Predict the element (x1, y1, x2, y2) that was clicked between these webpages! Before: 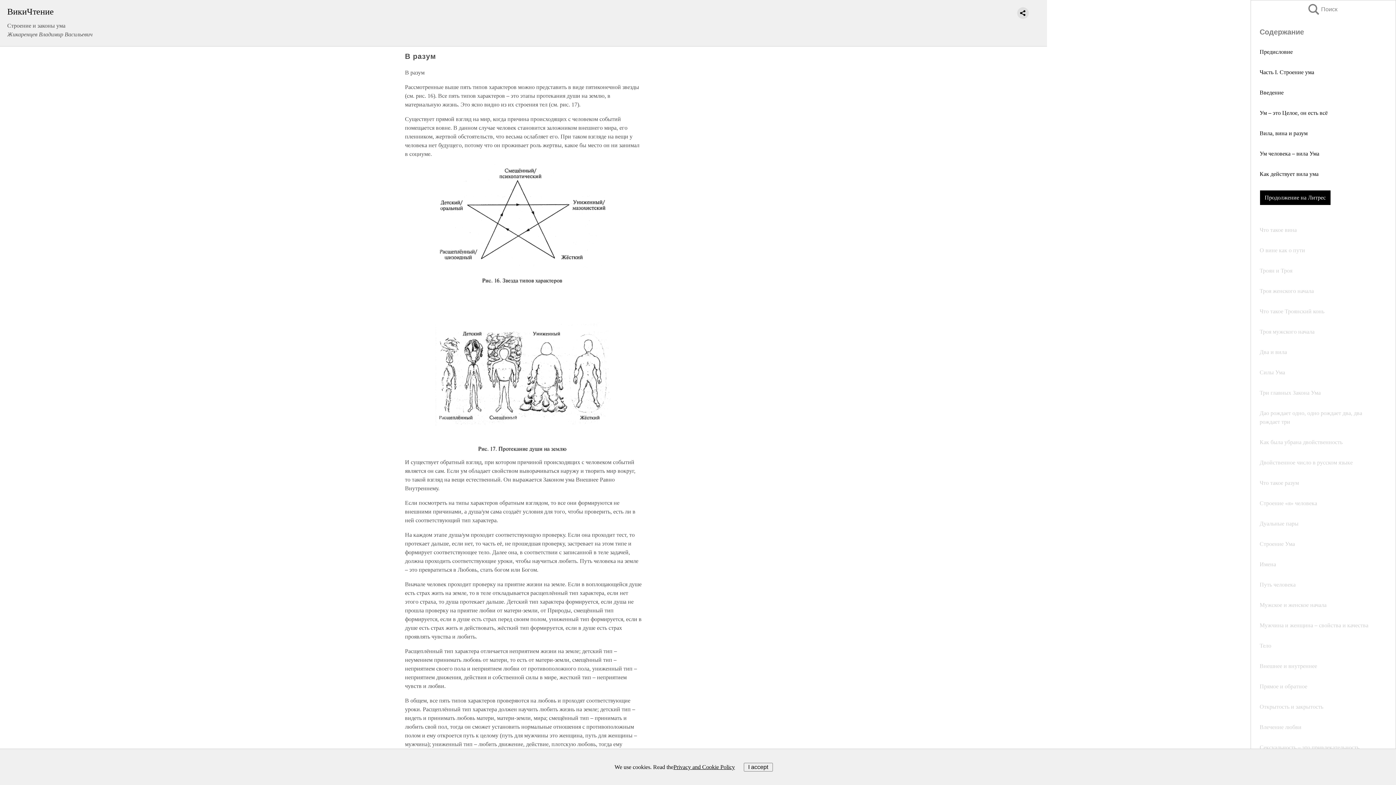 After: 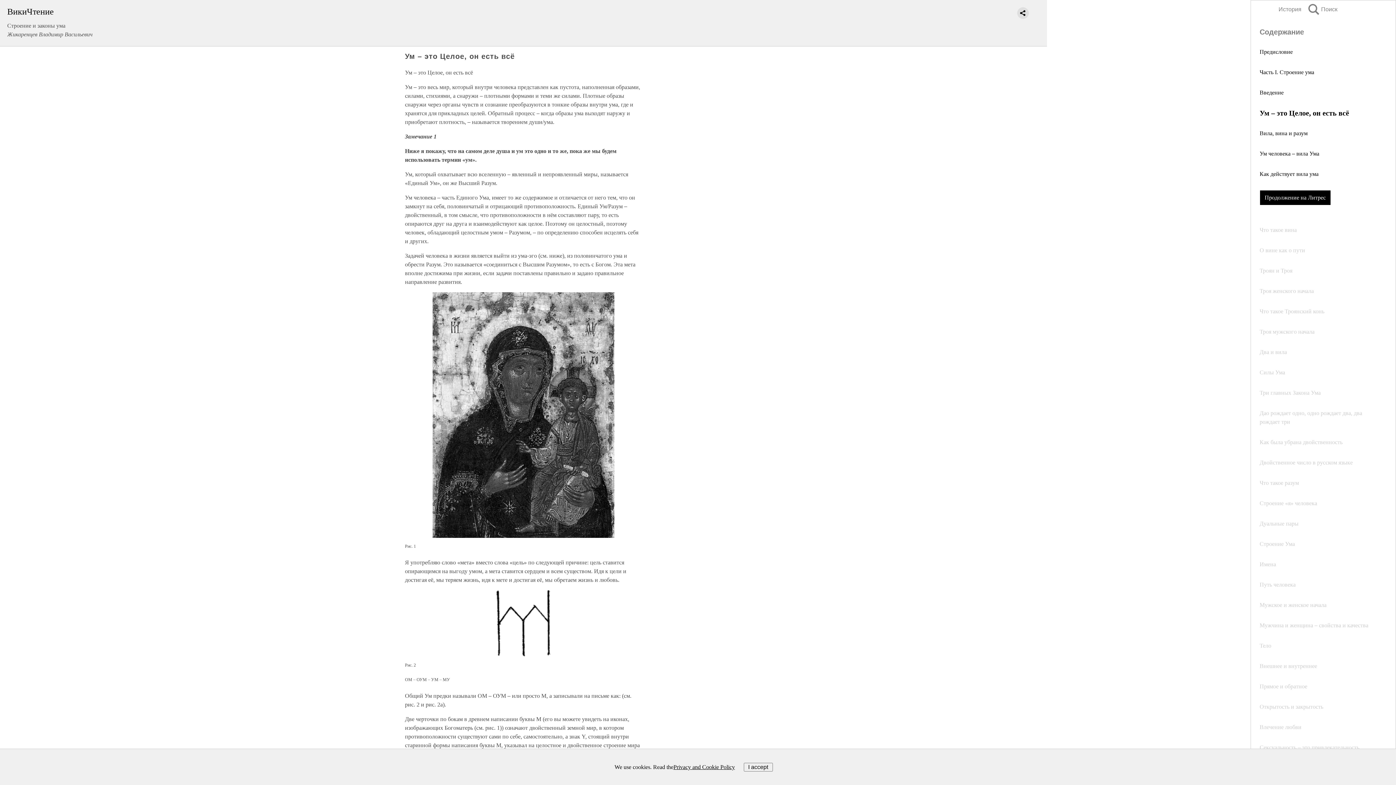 Action: label: Ум – это Целое, он есть всё bbox: (1260, 109, 1328, 116)